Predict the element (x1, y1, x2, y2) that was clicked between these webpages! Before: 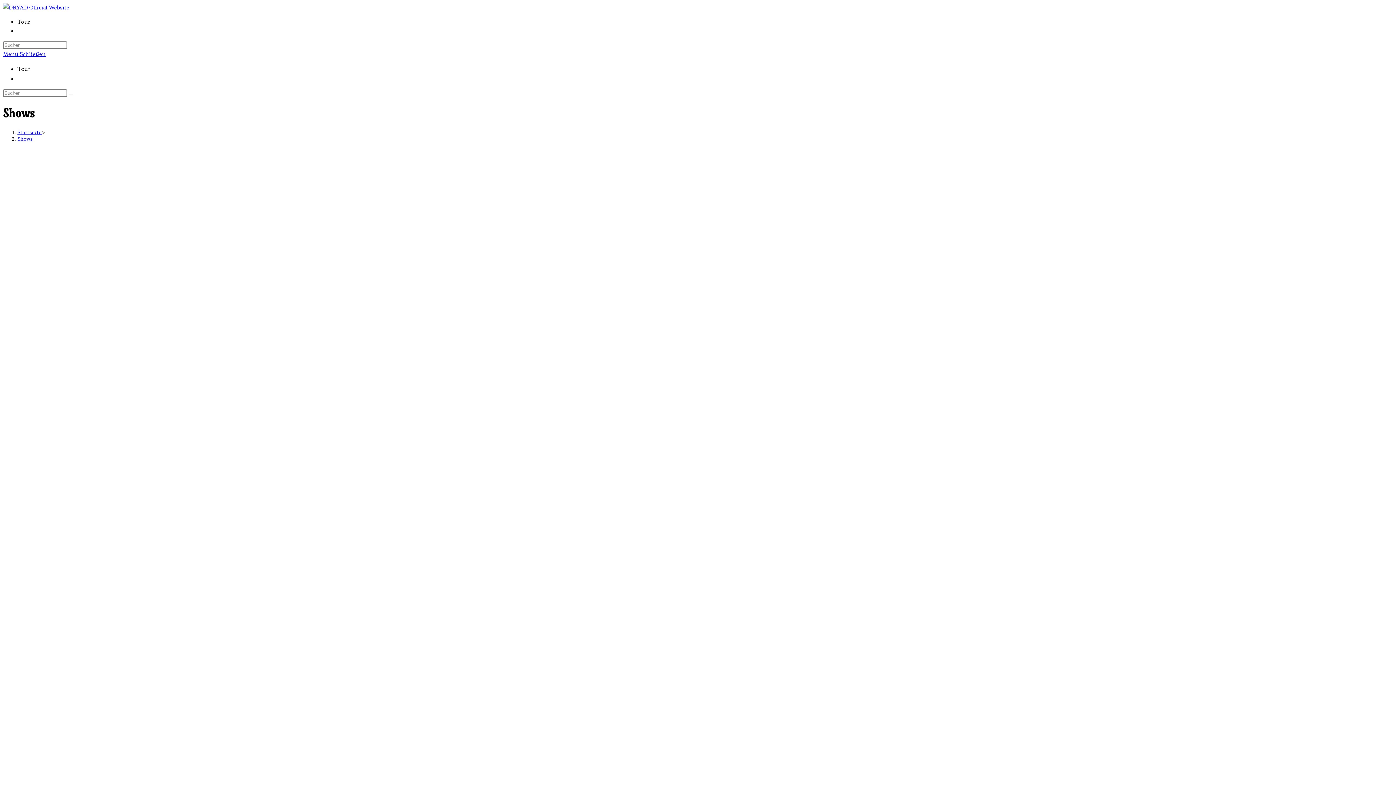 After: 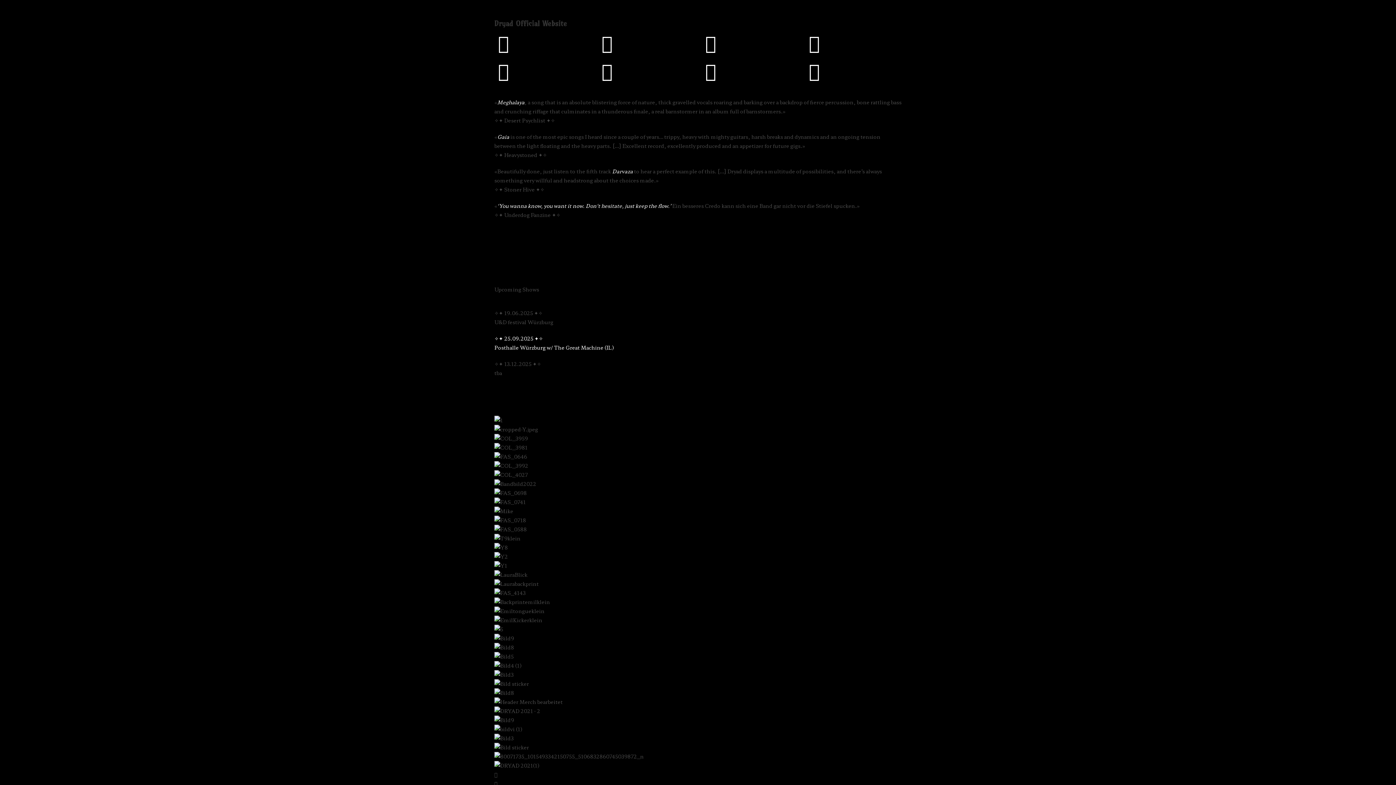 Action: bbox: (2, 3, 69, 10)